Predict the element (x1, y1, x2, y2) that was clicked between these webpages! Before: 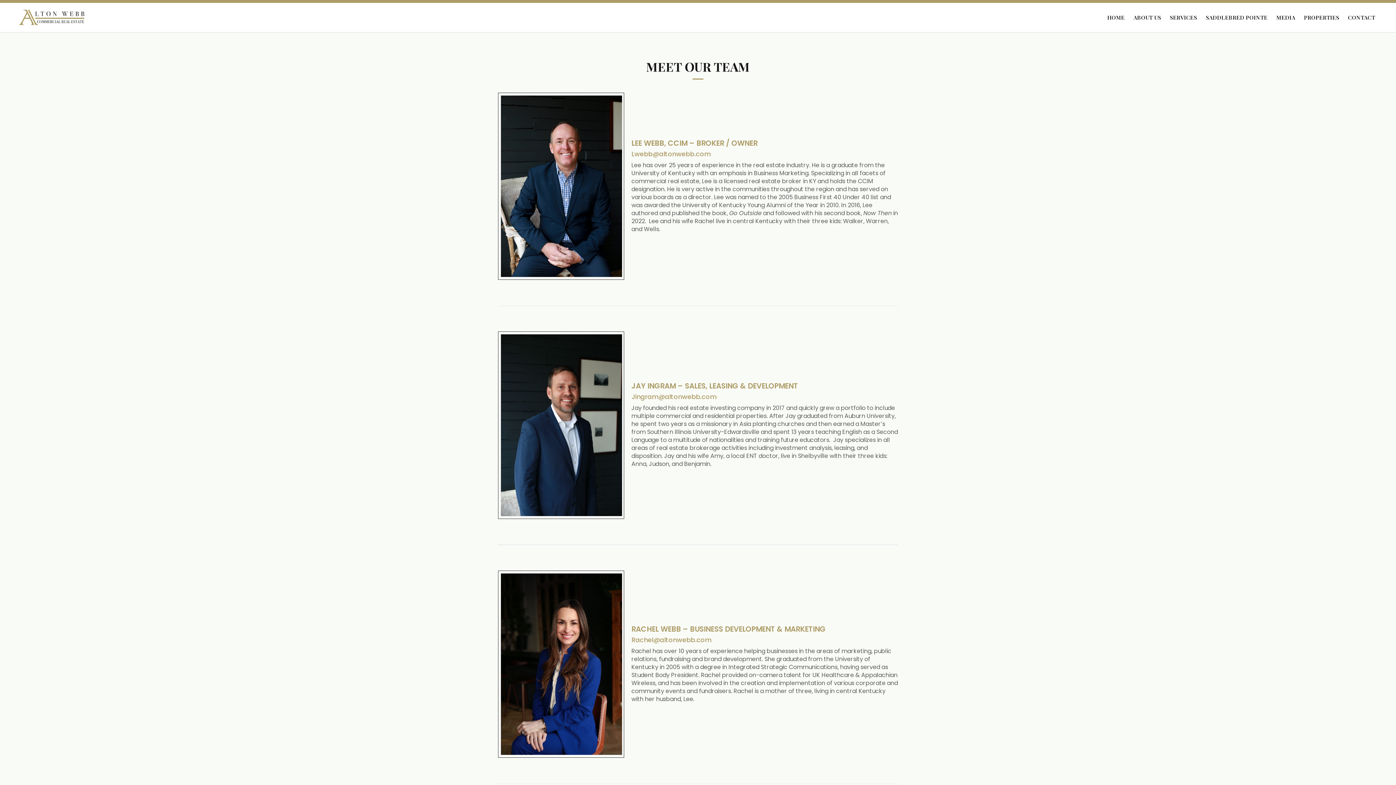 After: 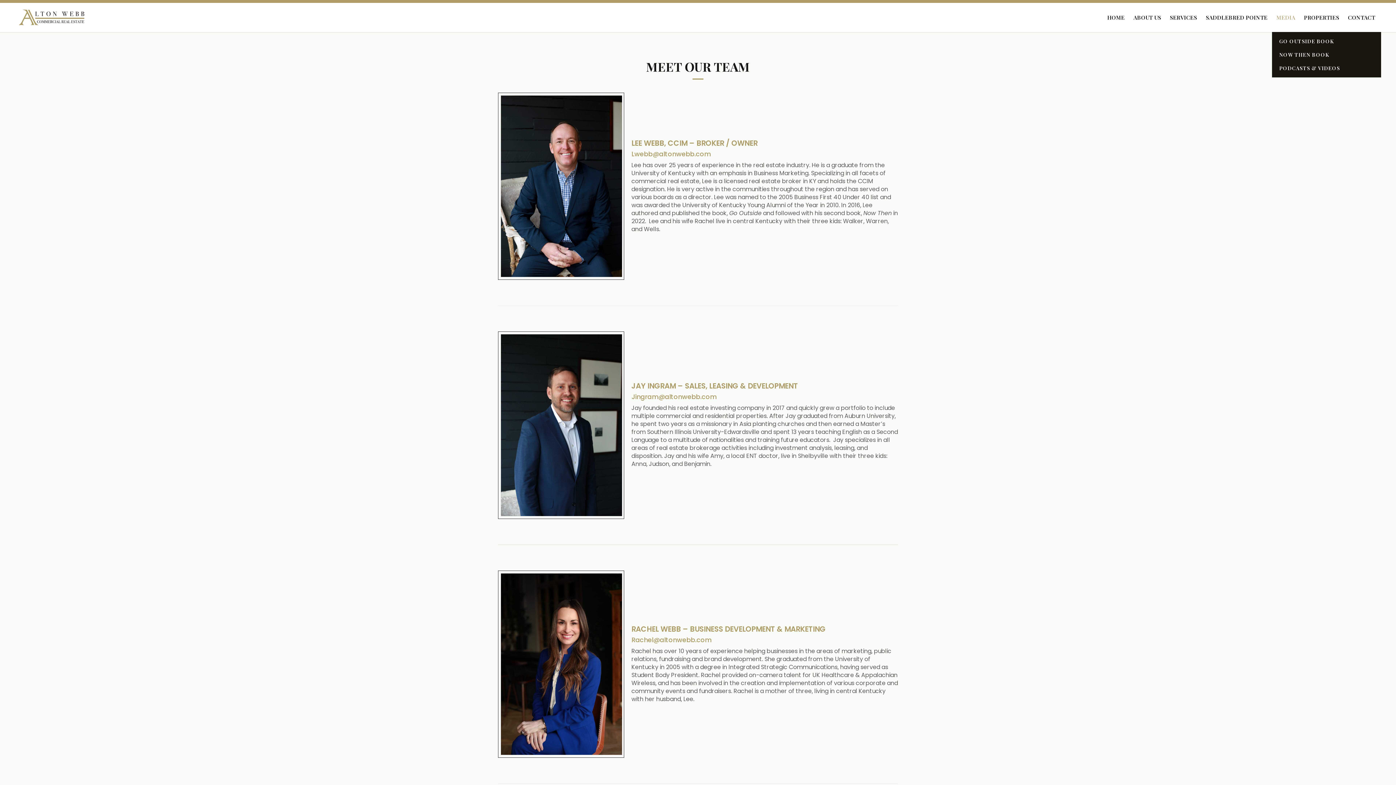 Action: label: MEDIA bbox: (1272, 2, 1300, 32)